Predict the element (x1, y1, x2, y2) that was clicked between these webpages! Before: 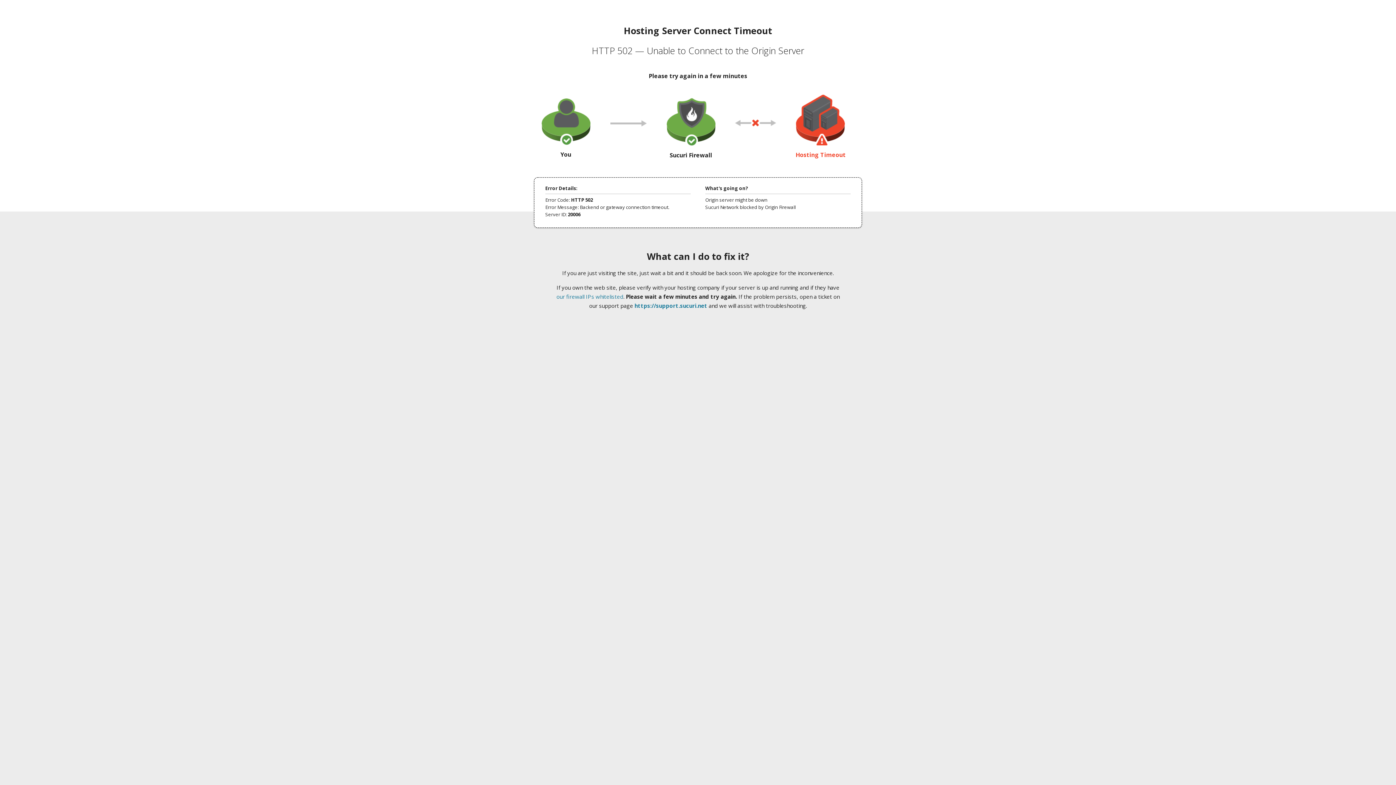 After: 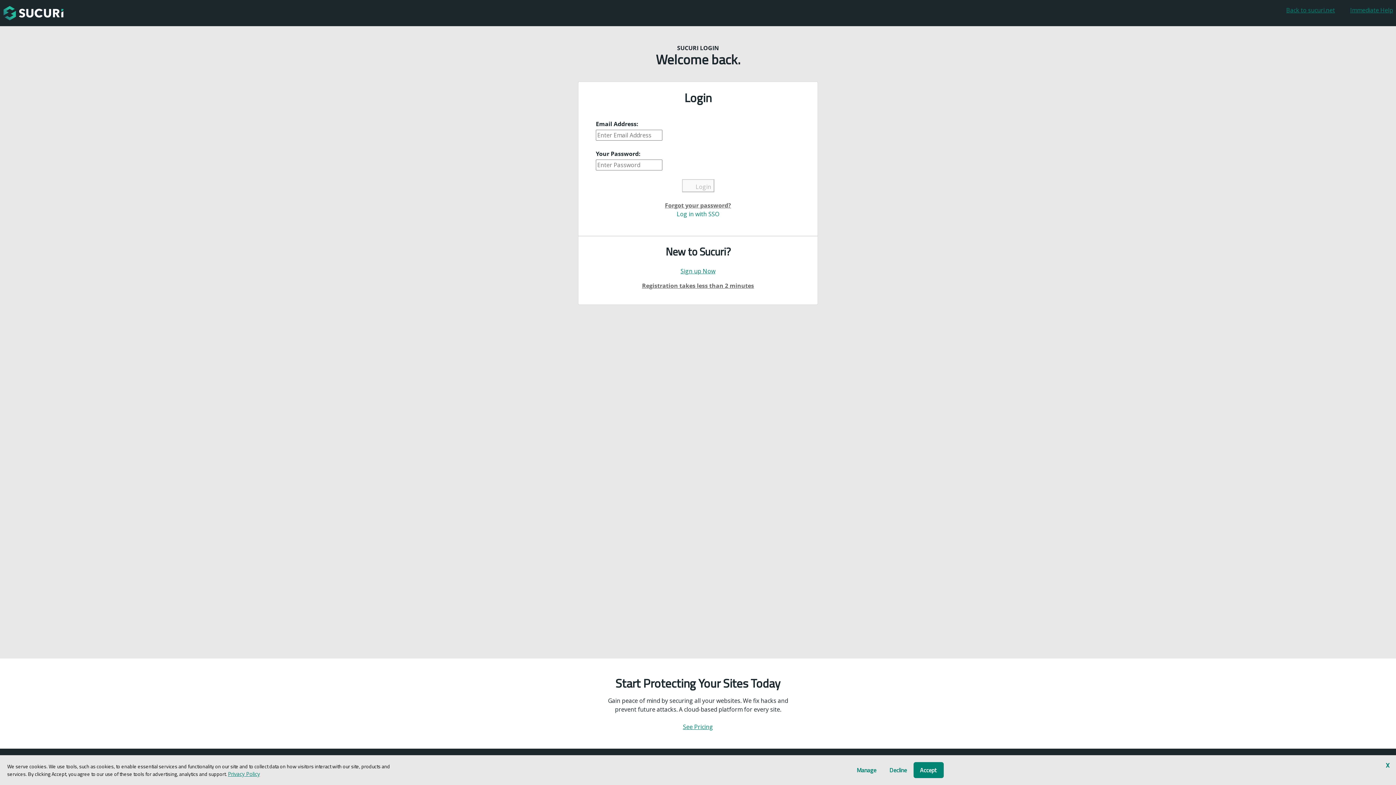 Action: bbox: (634, 302, 707, 309) label: https://support.sucuri.net